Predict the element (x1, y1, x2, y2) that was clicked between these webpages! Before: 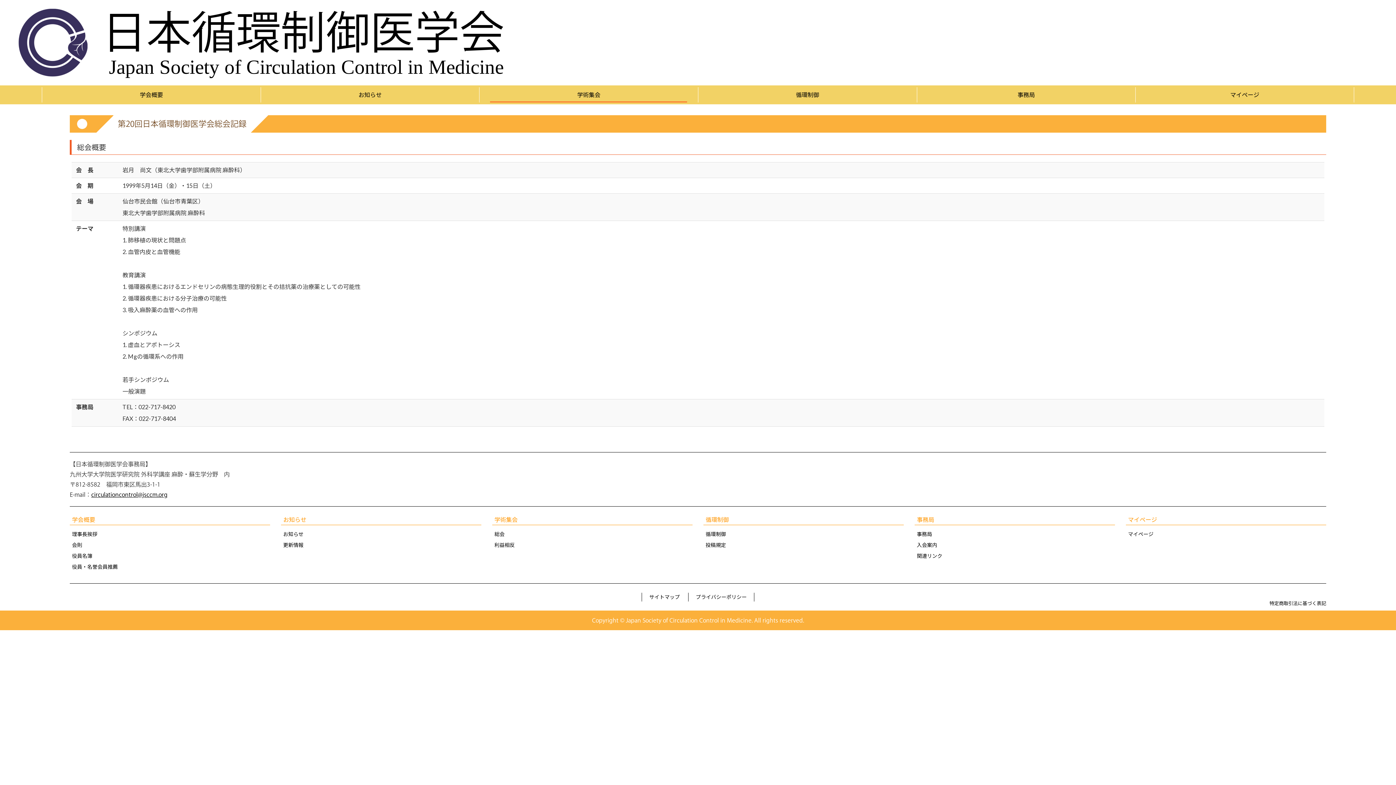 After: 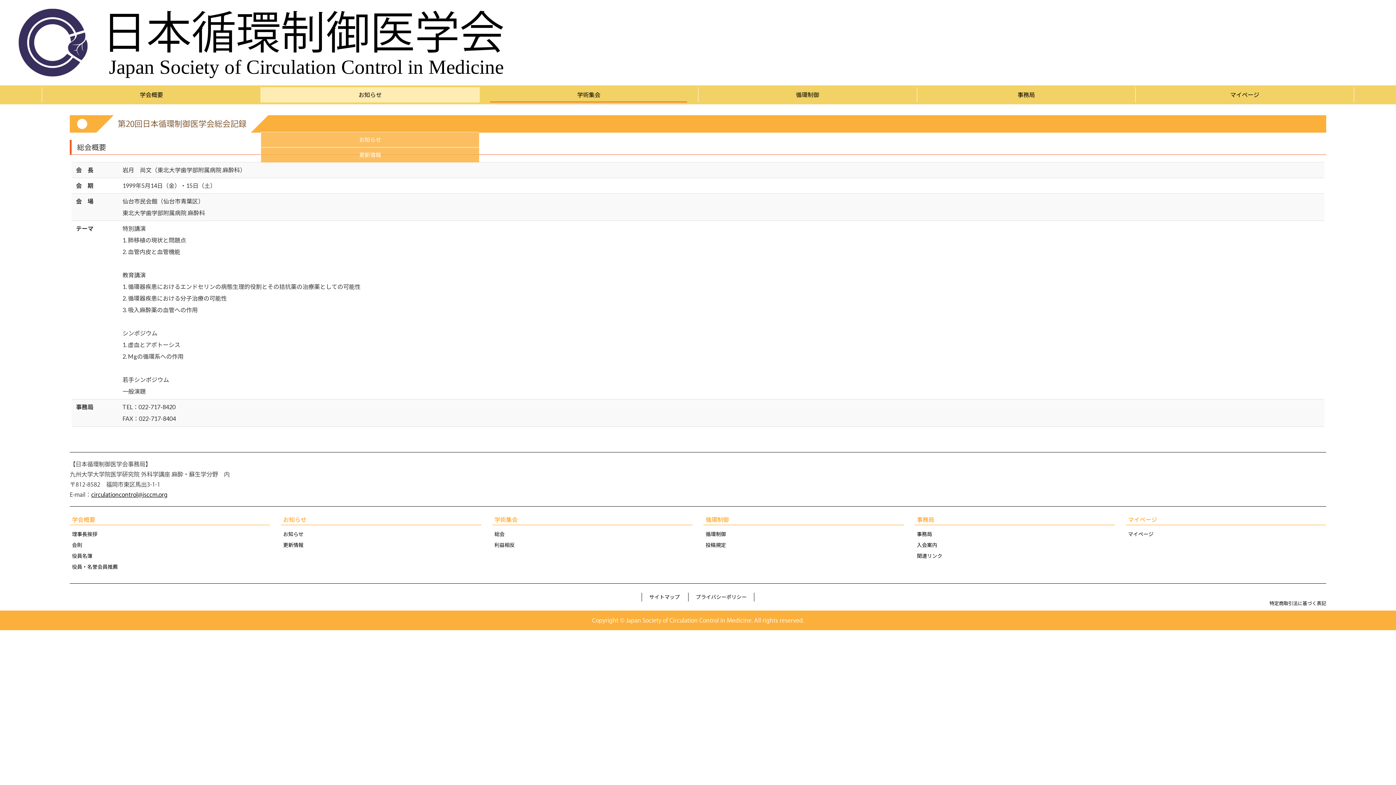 Action: label: お知らせ bbox: (260, 87, 479, 102)